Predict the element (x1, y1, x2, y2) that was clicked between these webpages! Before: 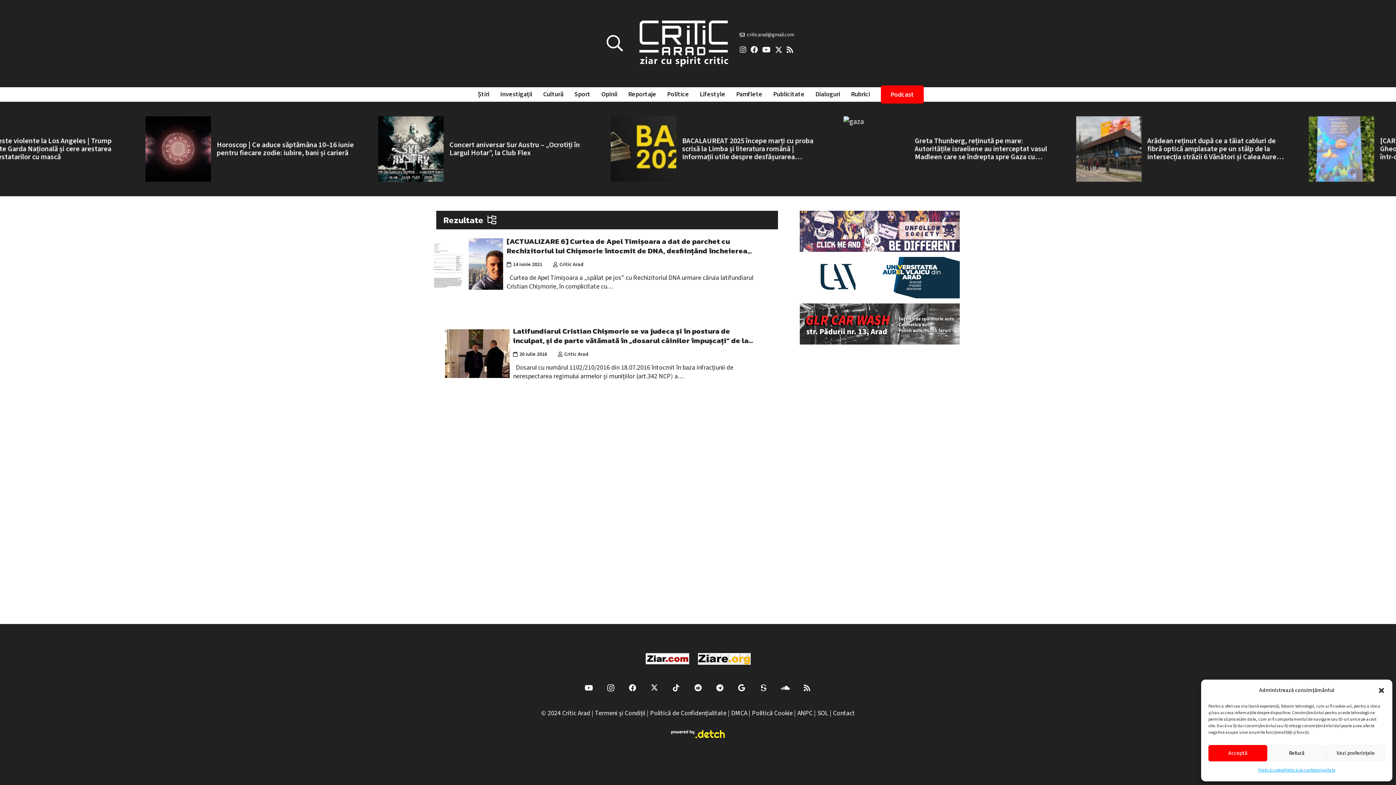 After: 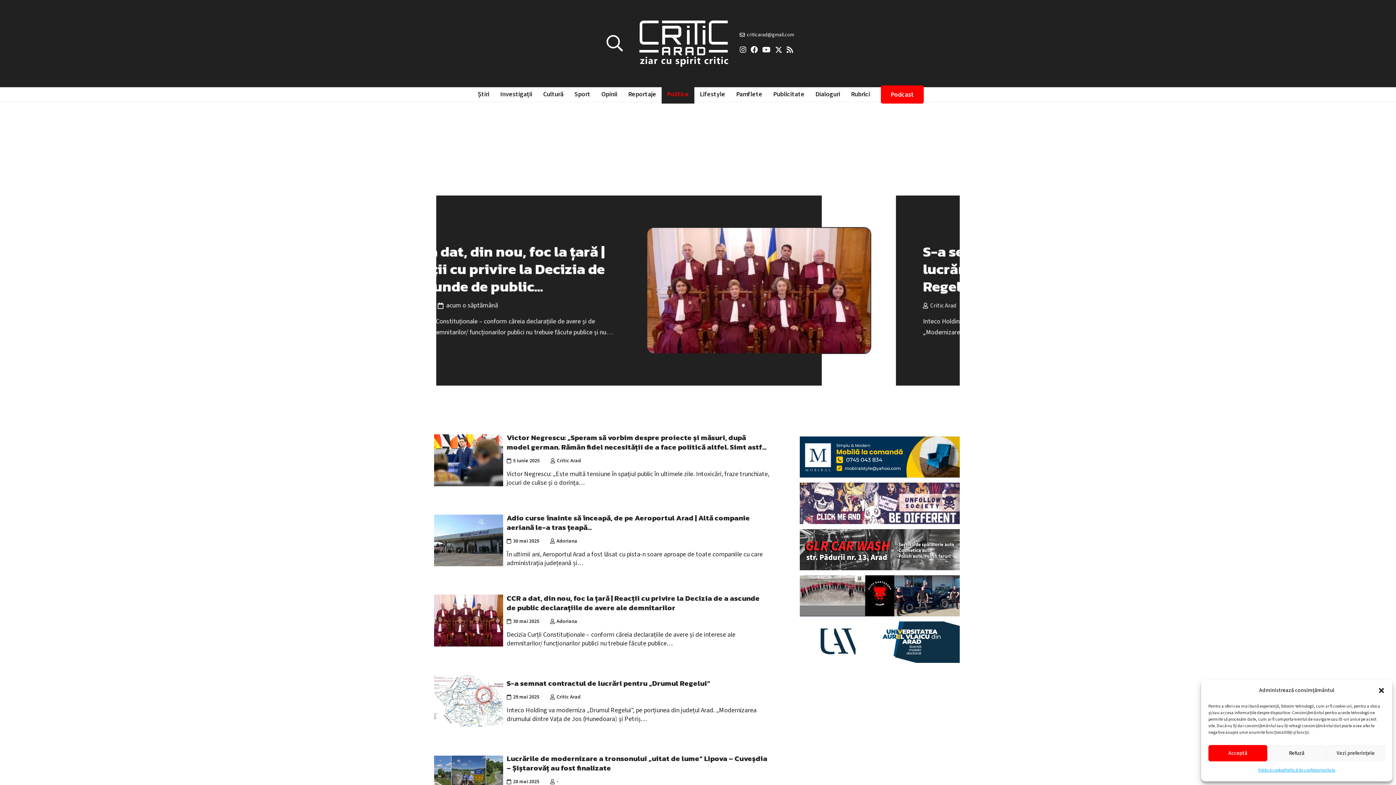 Action: label: Politice bbox: (661, 85, 694, 103)